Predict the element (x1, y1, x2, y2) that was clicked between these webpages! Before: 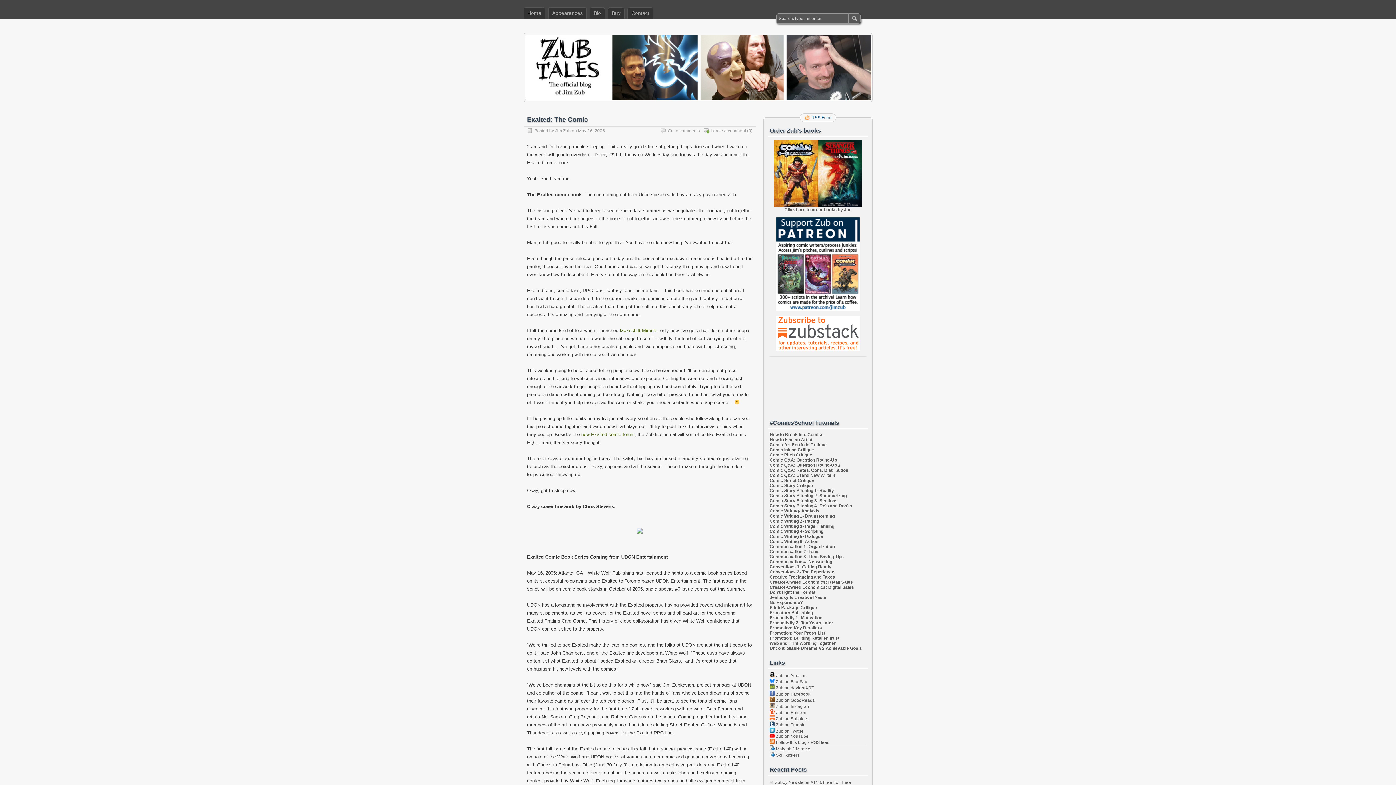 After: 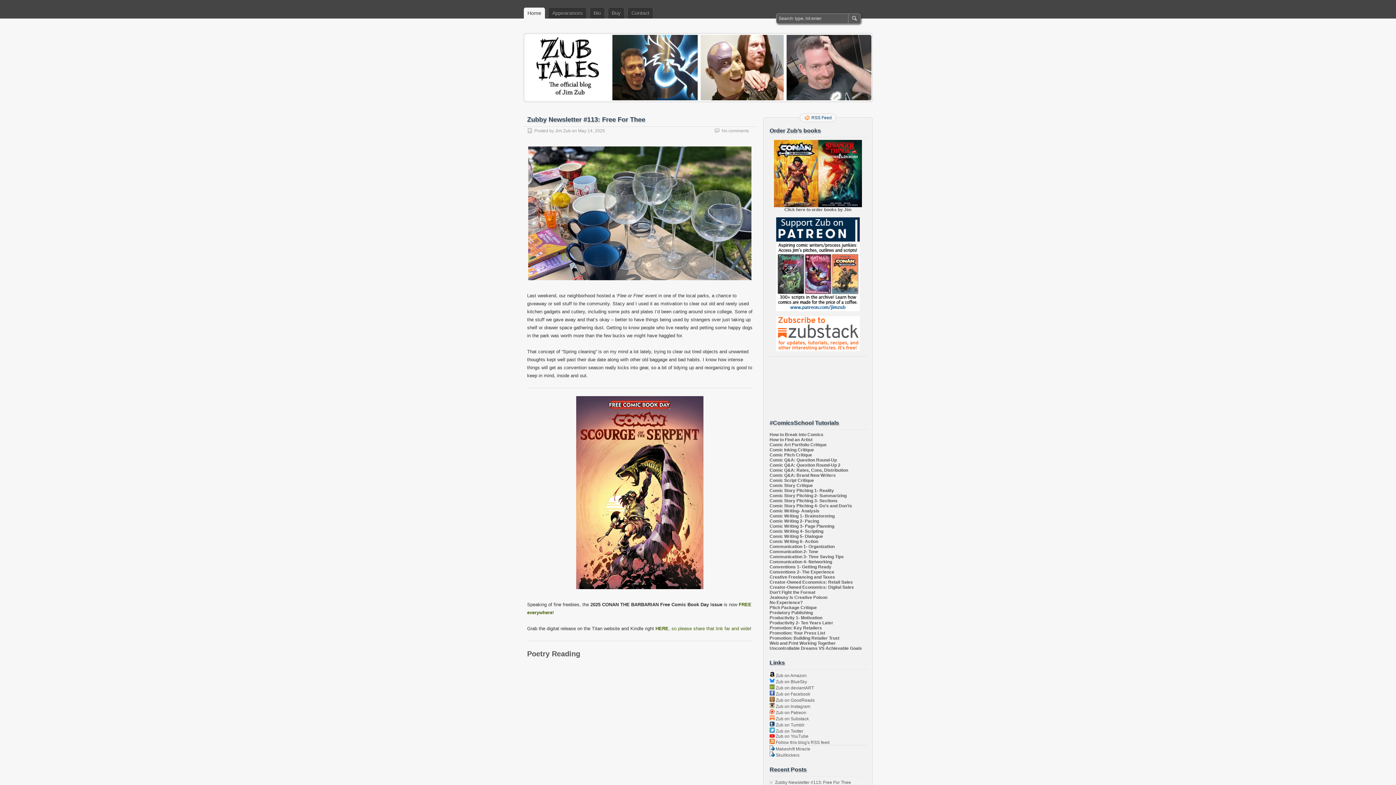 Action: bbox: (525, 96, 871, 101)